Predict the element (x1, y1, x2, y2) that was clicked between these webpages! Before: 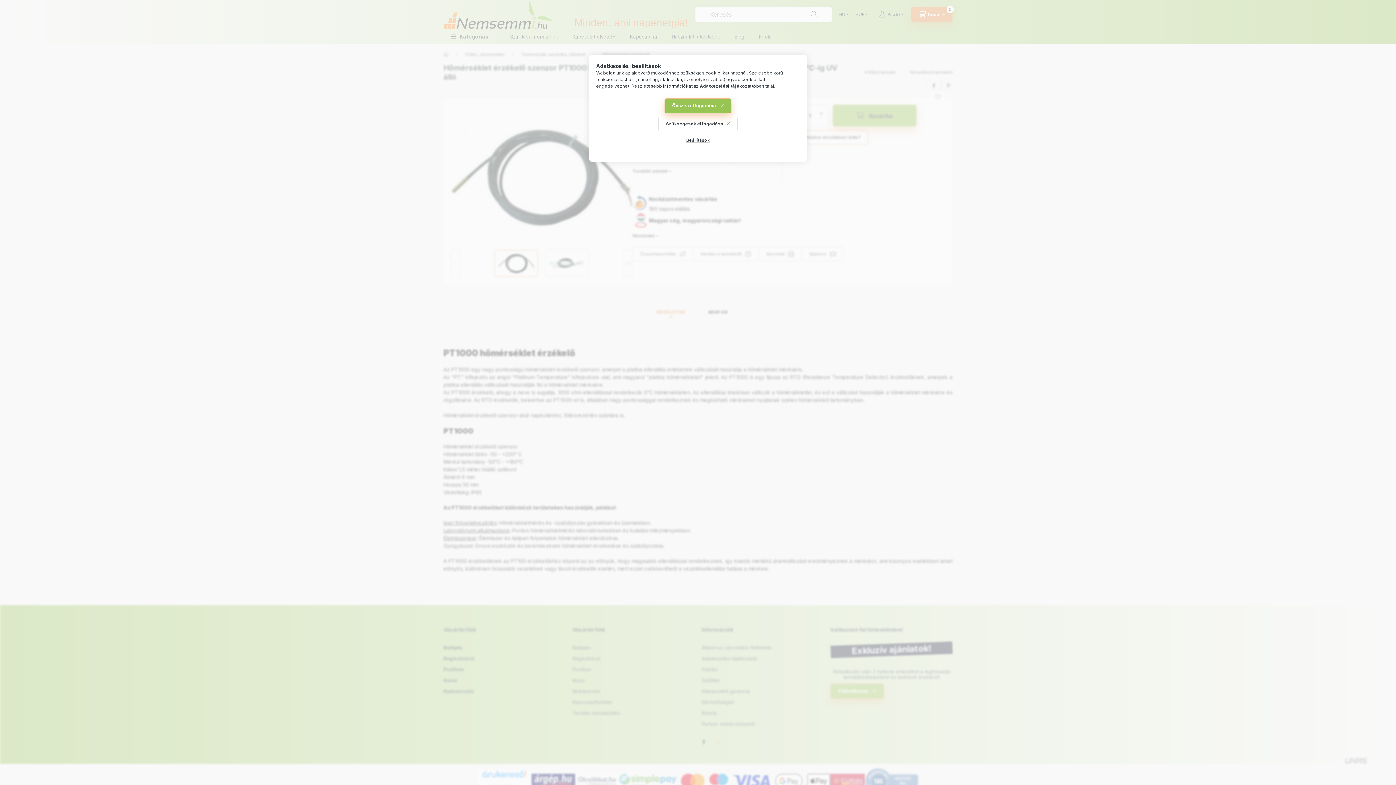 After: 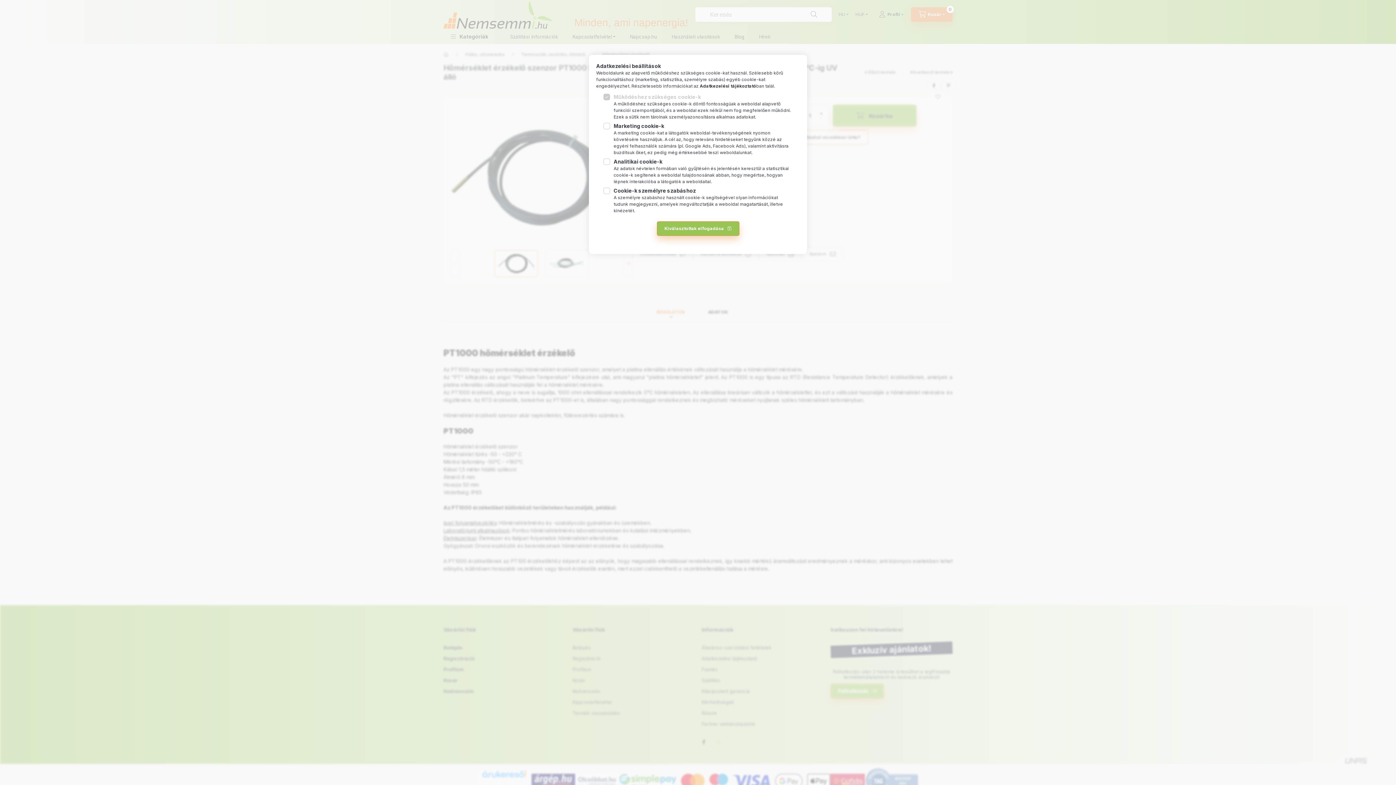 Action: bbox: (678, 133, 717, 147) label: Beállítások